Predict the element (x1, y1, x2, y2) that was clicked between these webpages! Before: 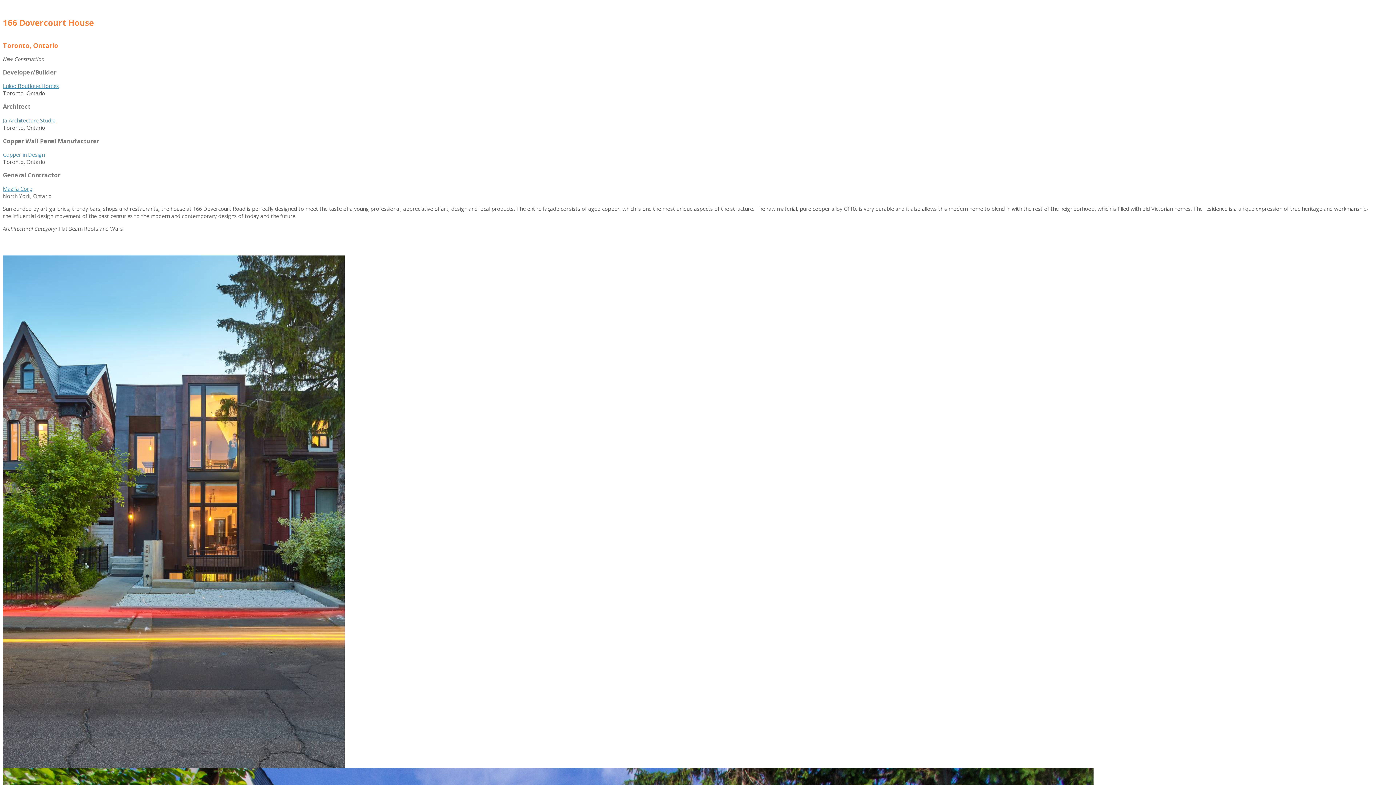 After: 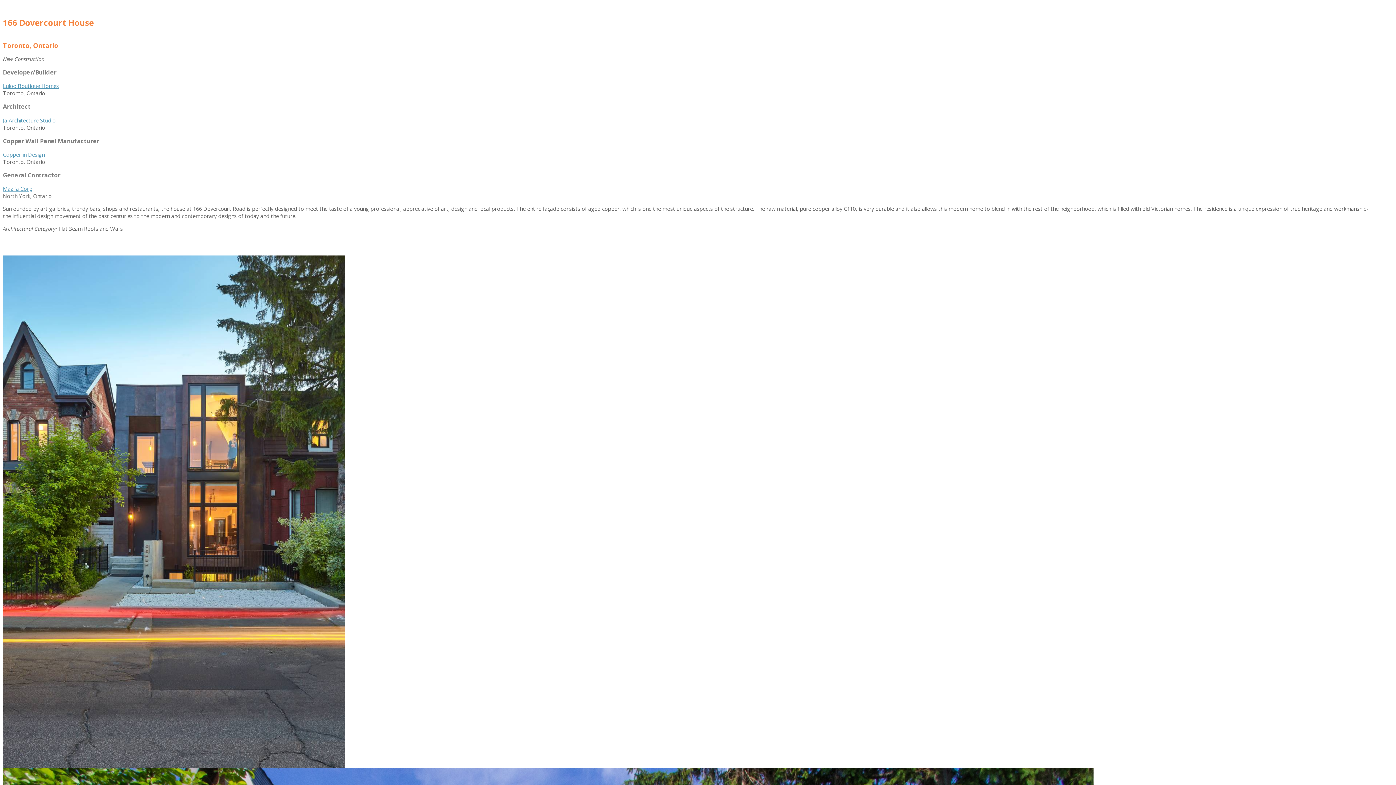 Action: bbox: (2, 150, 44, 158) label: Copper in Design